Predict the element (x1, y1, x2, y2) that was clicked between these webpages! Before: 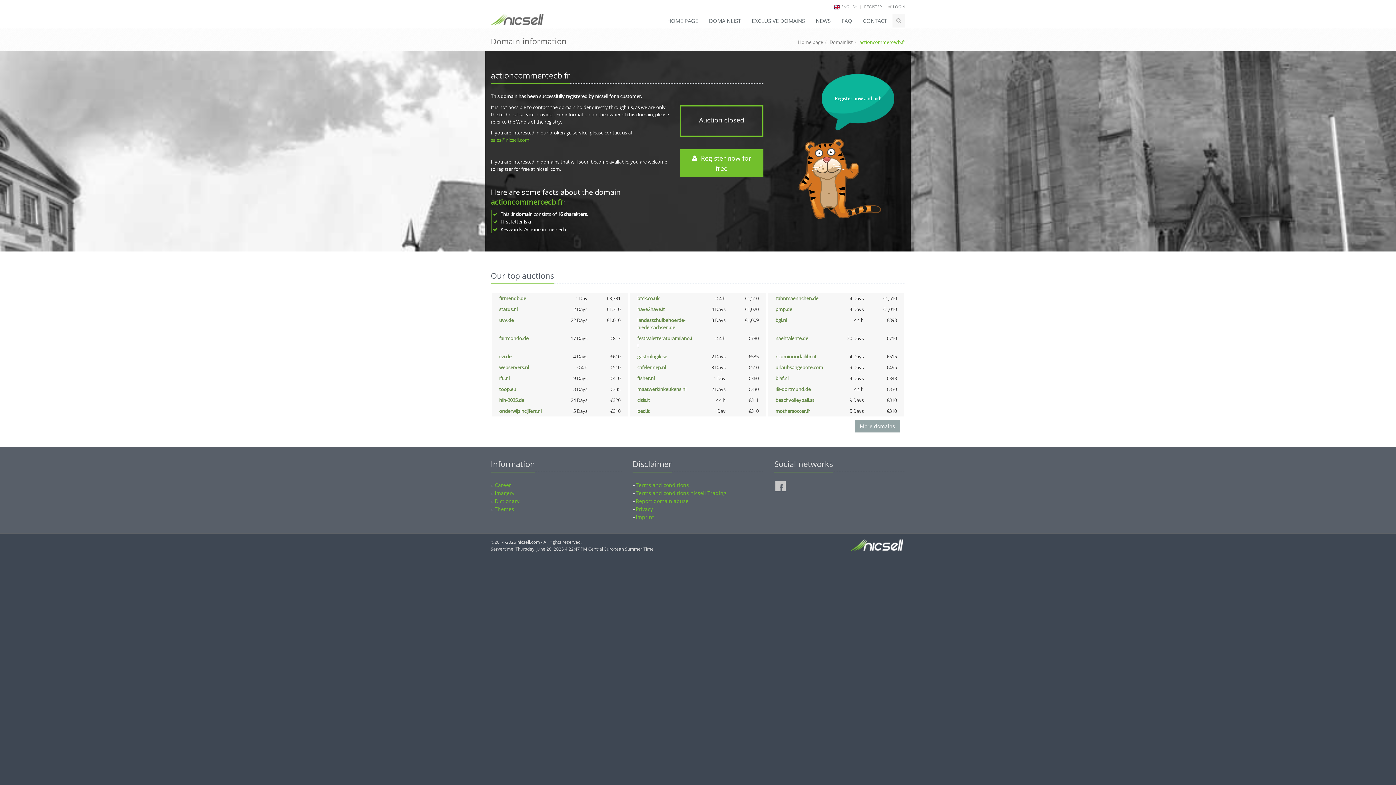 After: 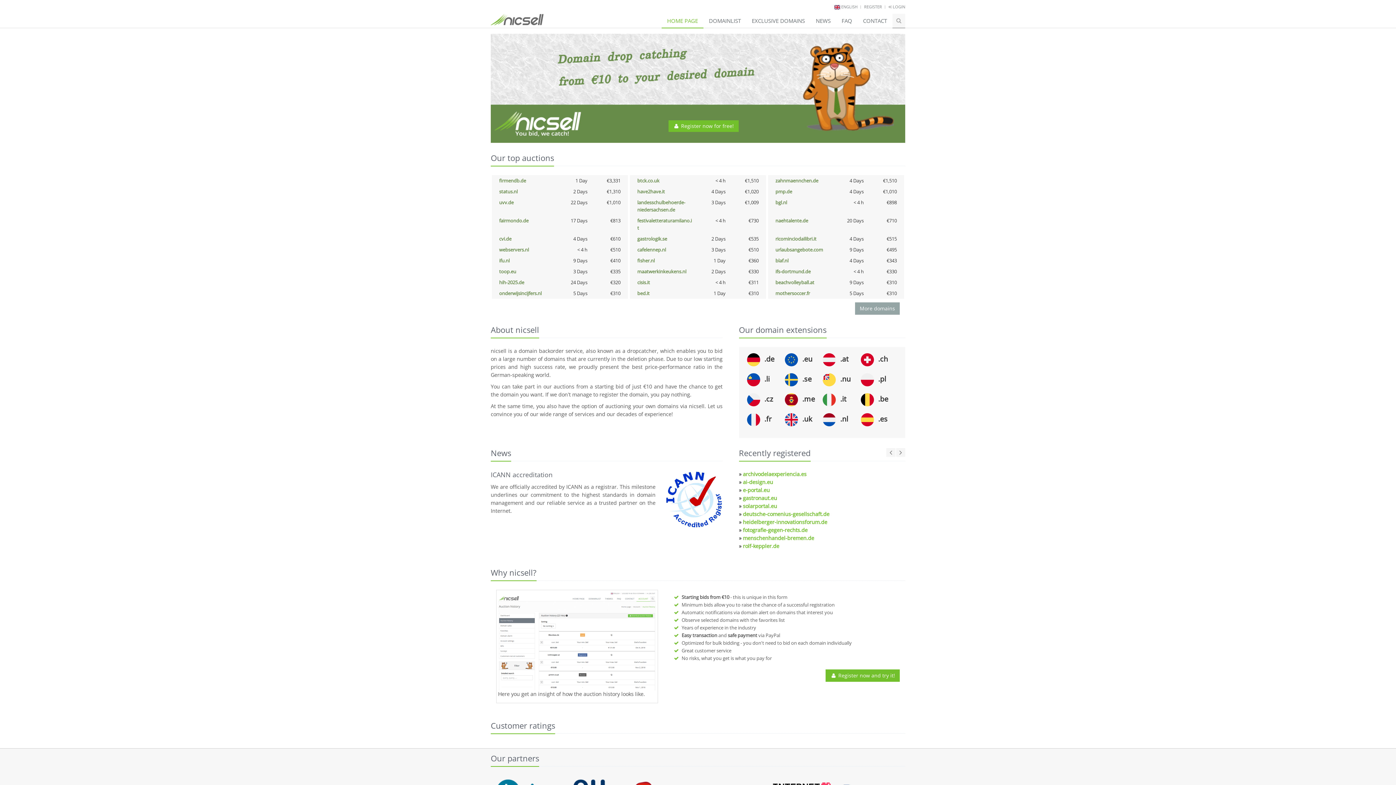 Action: label: HOME PAGE bbox: (661, 13, 703, 28)